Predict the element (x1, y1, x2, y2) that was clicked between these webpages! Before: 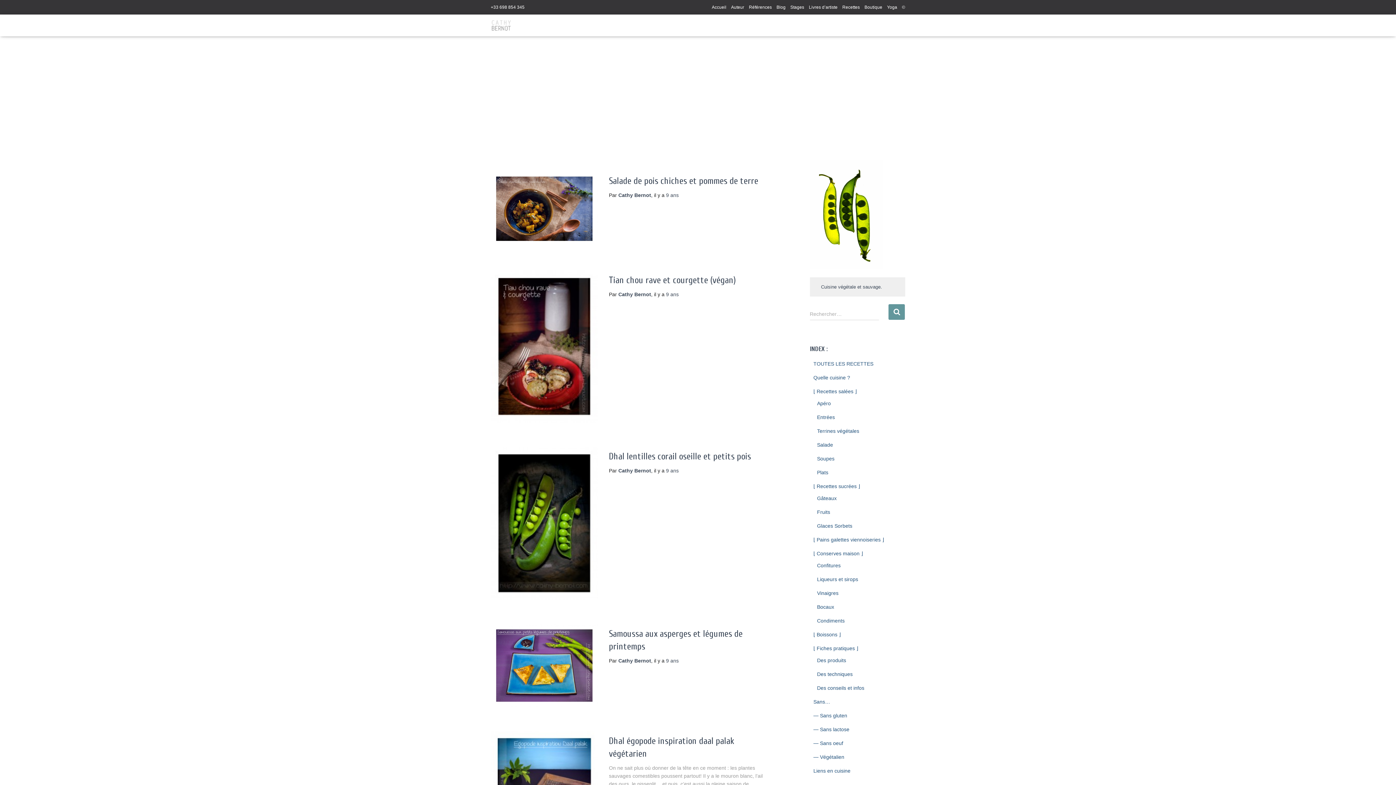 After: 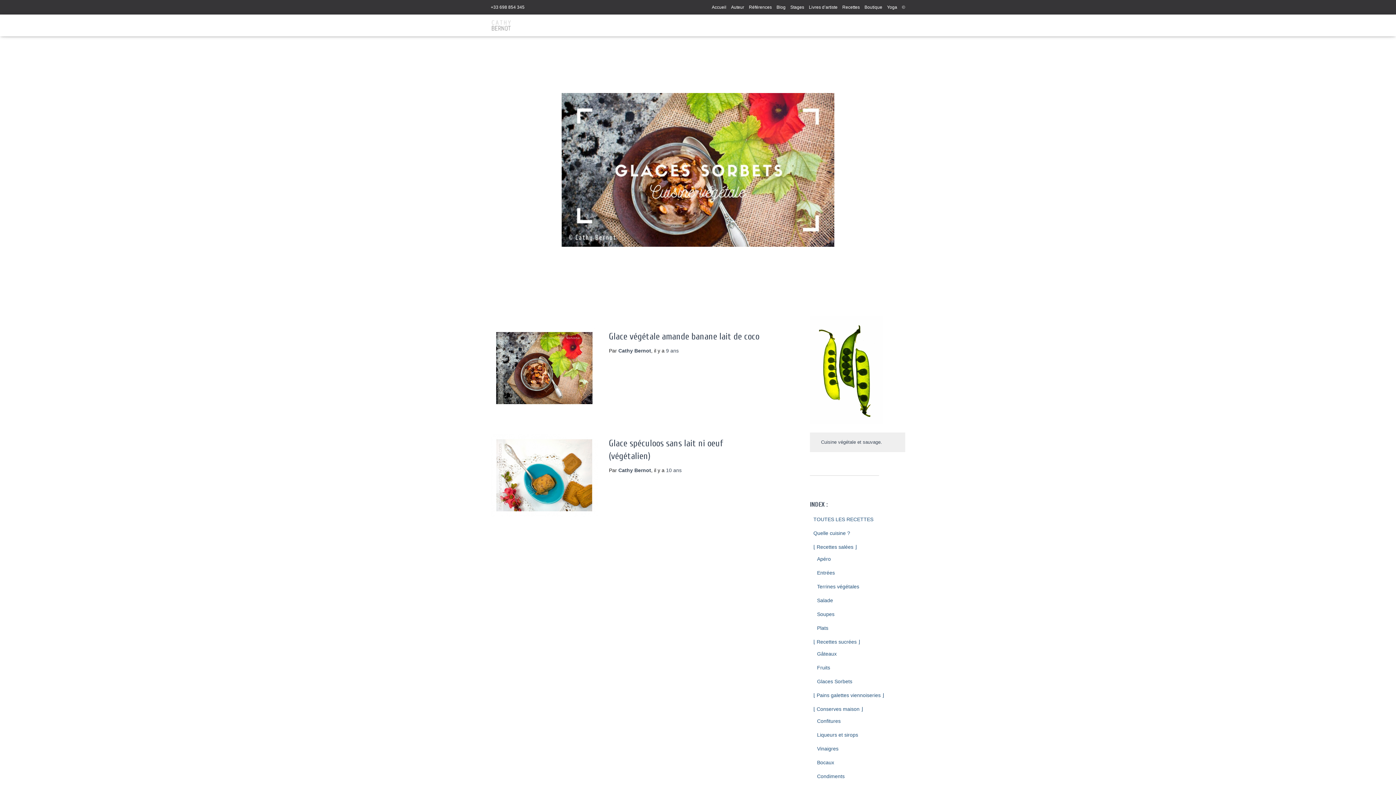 Action: label: Glaces Sorbets bbox: (817, 523, 852, 529)